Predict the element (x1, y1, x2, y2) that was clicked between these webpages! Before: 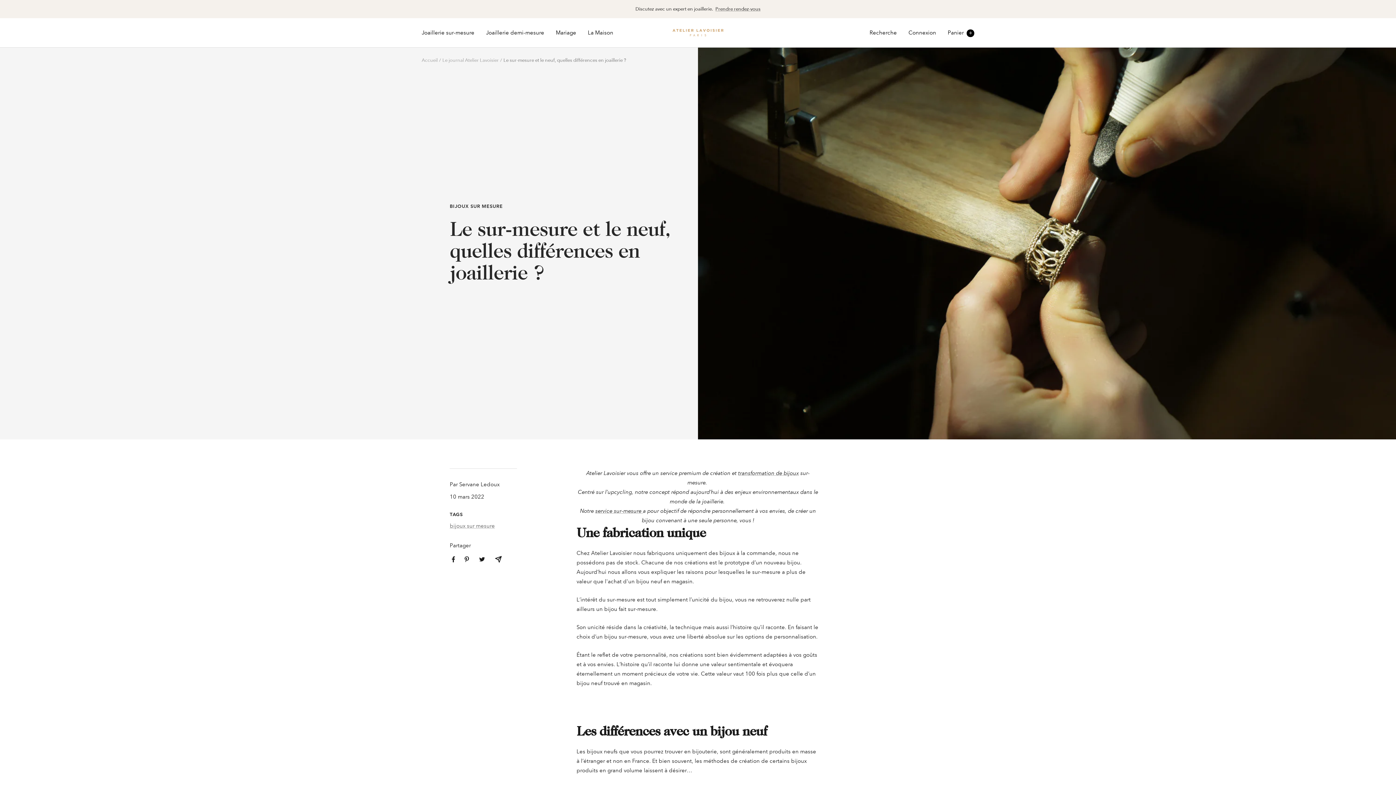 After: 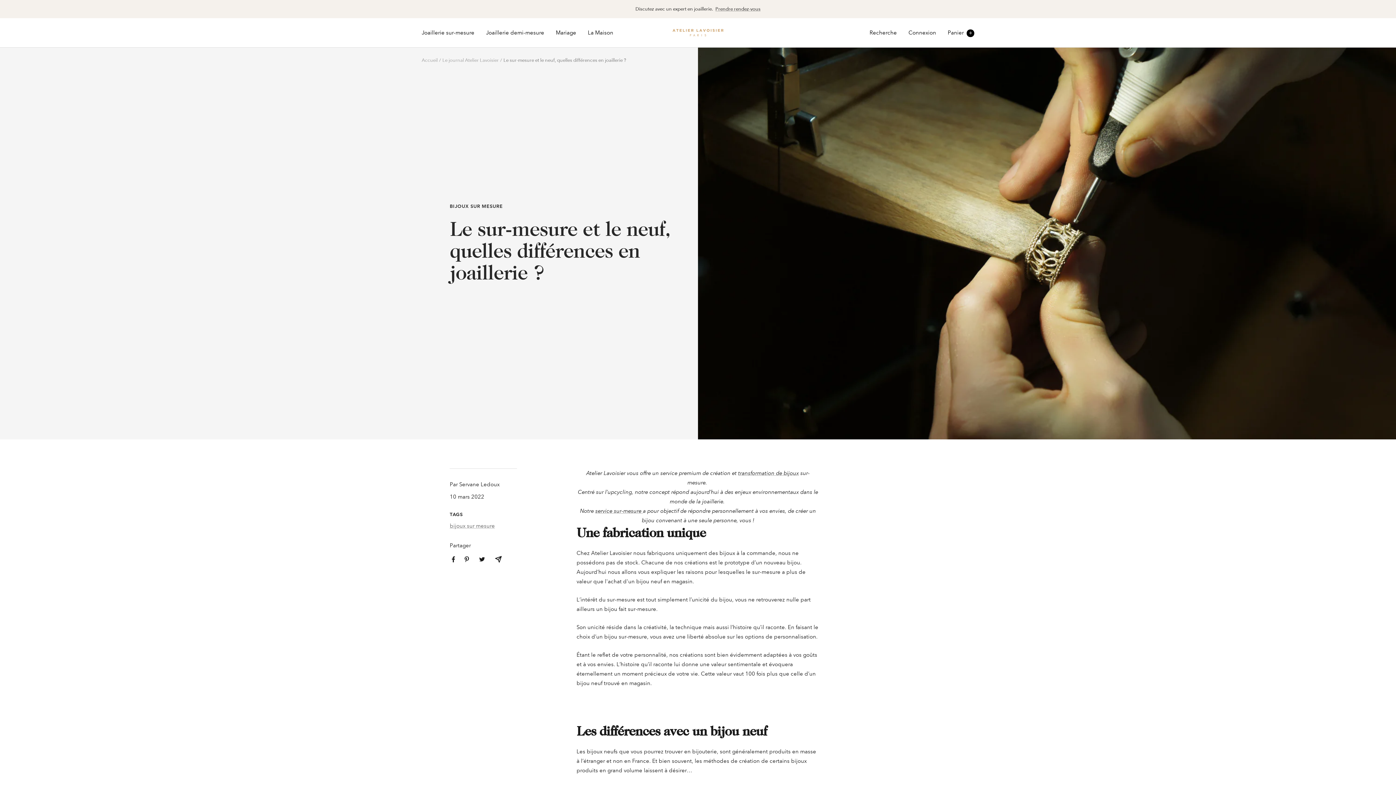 Action: bbox: (464, 556, 469, 562) label: Pin sur Pinterest